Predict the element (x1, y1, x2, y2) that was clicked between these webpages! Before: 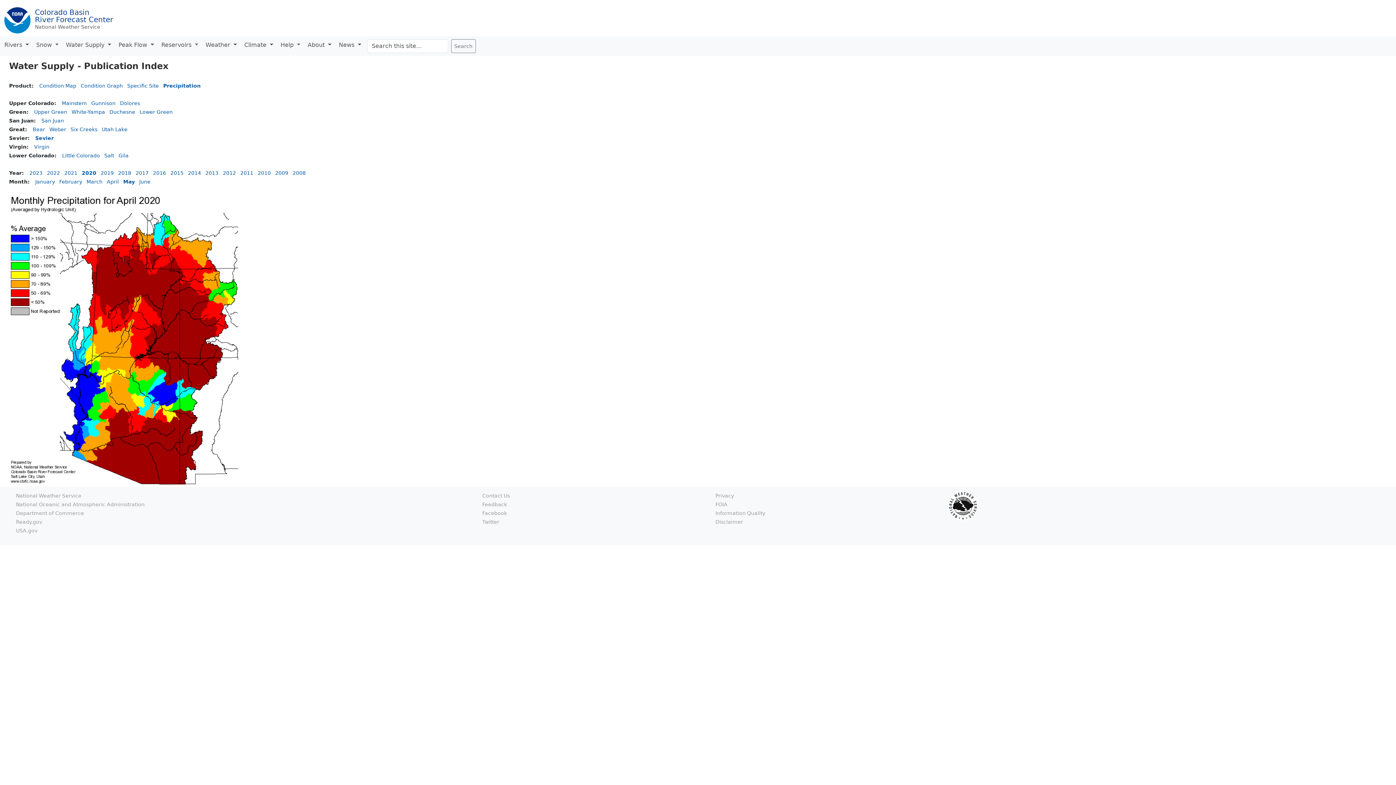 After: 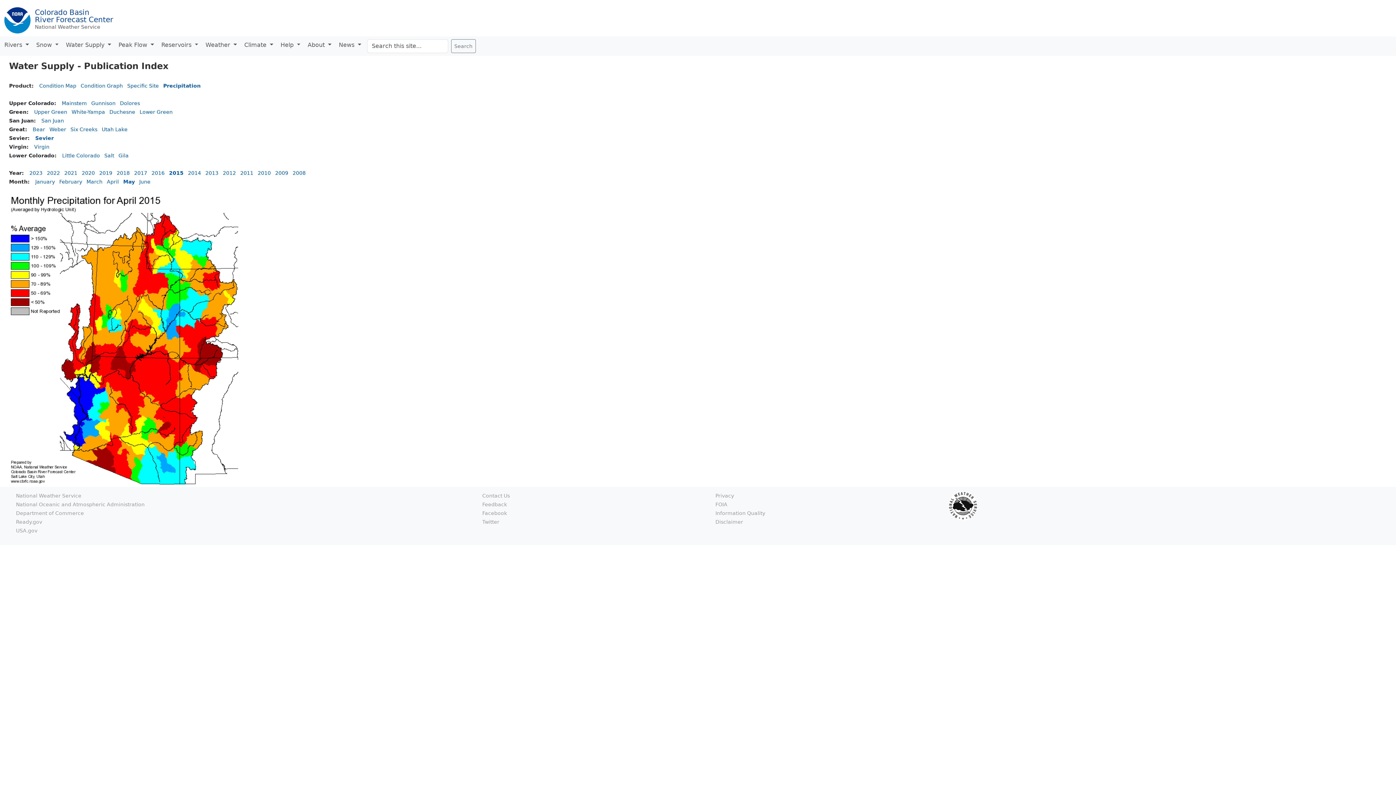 Action: label: 2015 bbox: (170, 170, 183, 176)